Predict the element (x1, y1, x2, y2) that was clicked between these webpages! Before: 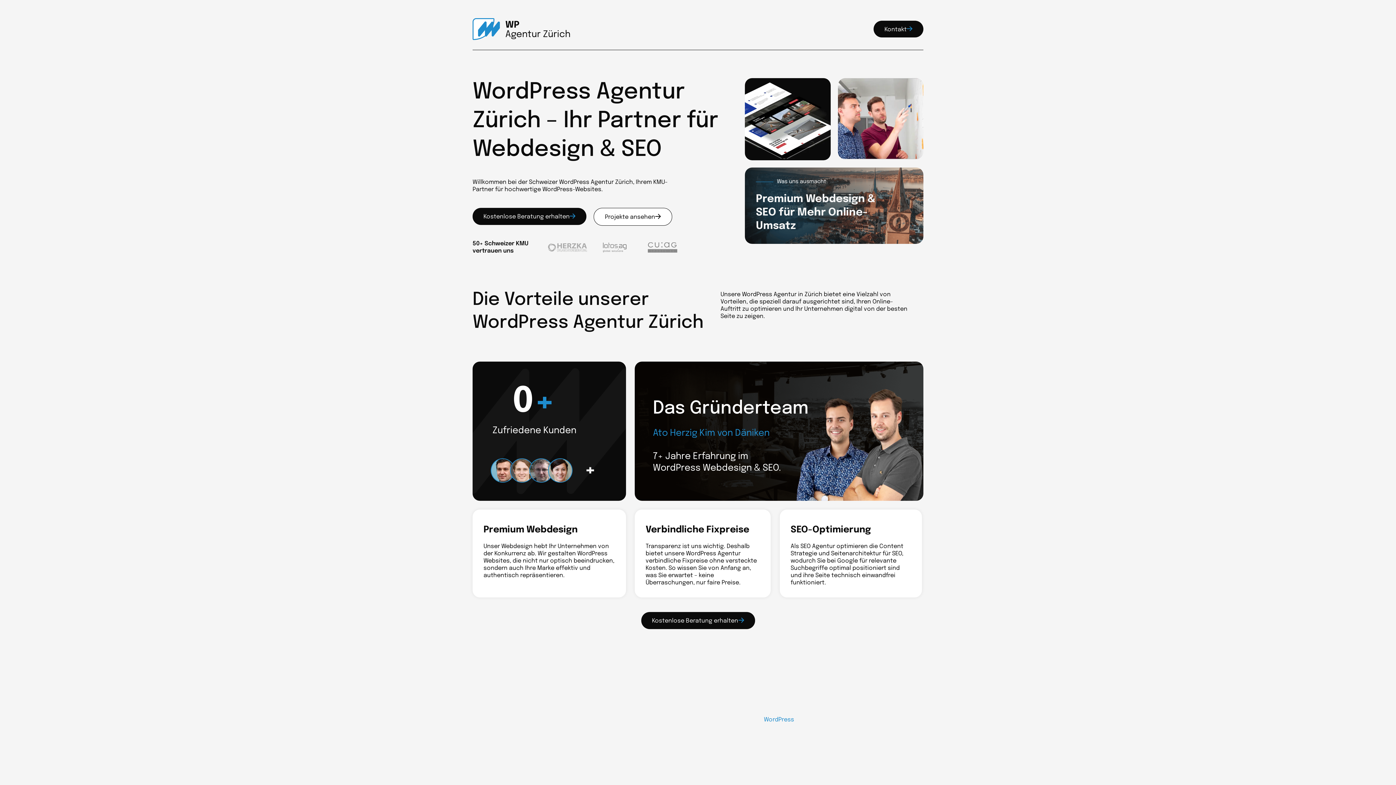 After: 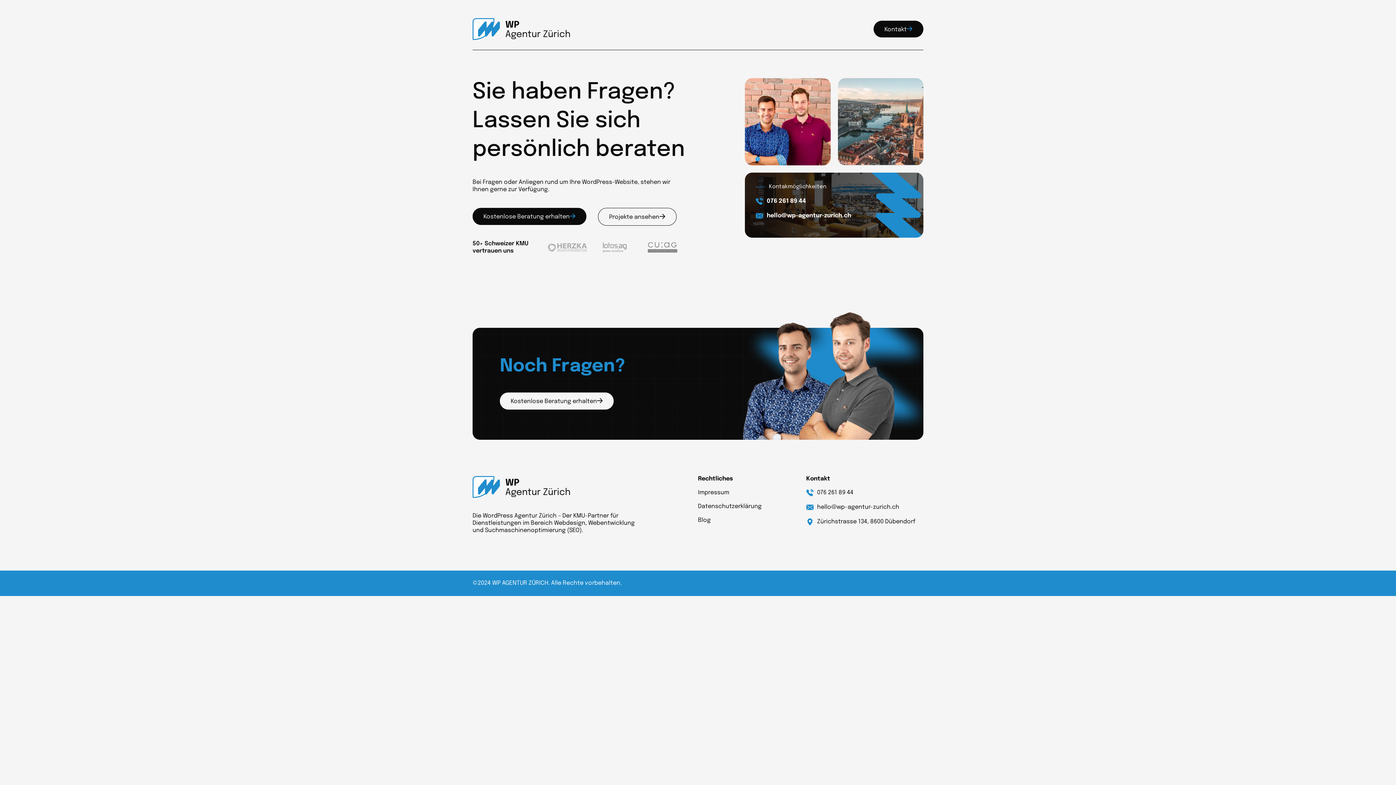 Action: bbox: (873, 20, 923, 37) label: Kontakt